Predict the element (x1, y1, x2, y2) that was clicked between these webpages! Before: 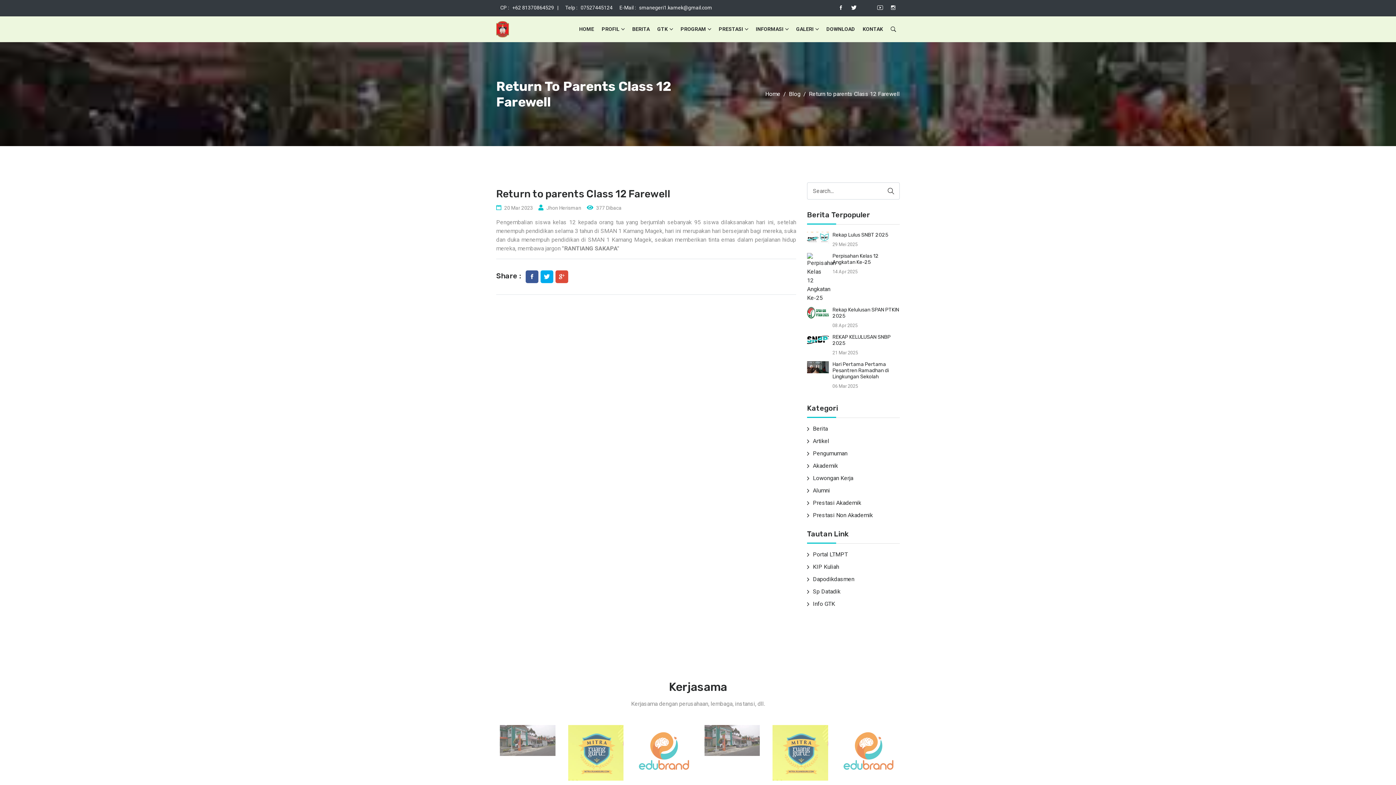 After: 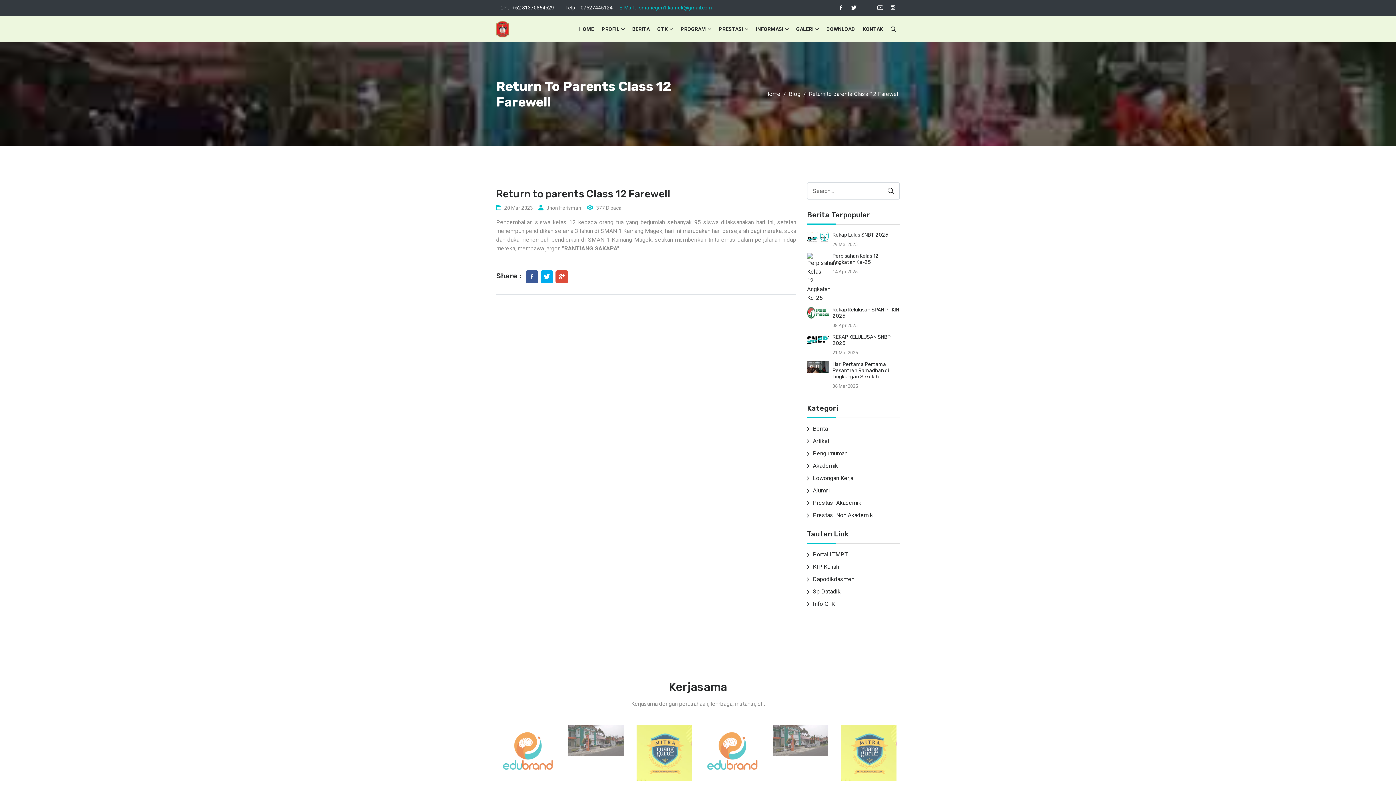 Action: bbox: (616, 4, 712, 10) label: E-Mail :   smanegeri1.kamek@gmail.com